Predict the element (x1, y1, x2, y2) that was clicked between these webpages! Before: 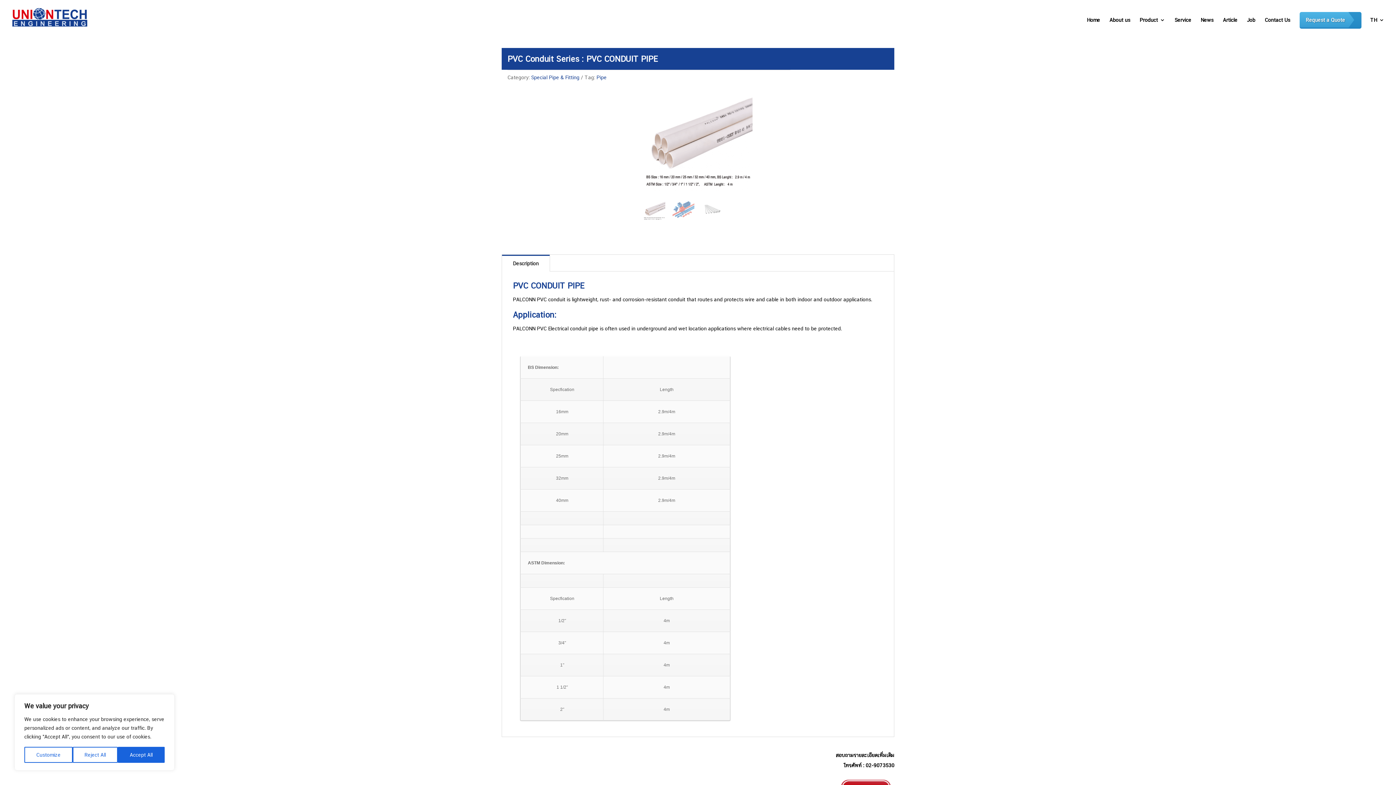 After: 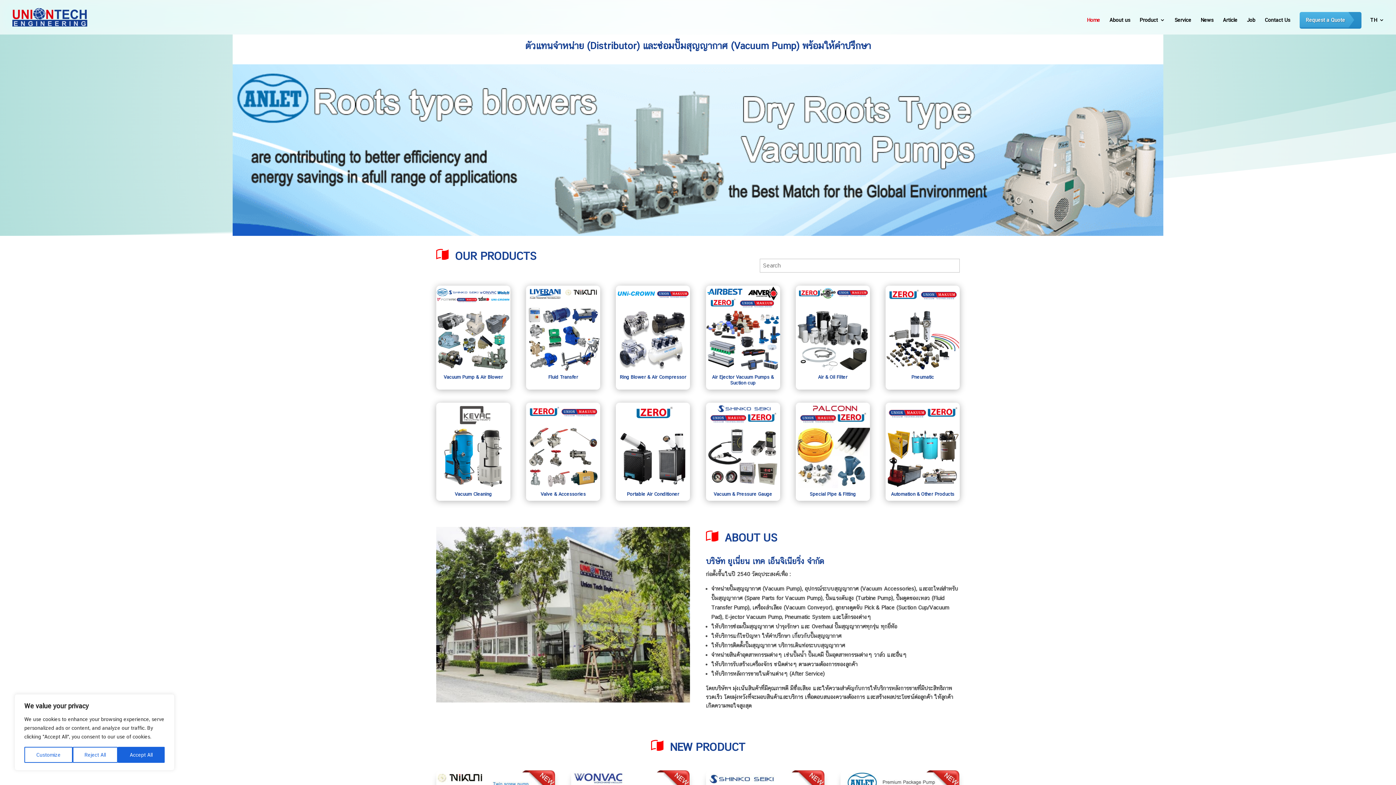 Action: bbox: (12, 13, 87, 19)